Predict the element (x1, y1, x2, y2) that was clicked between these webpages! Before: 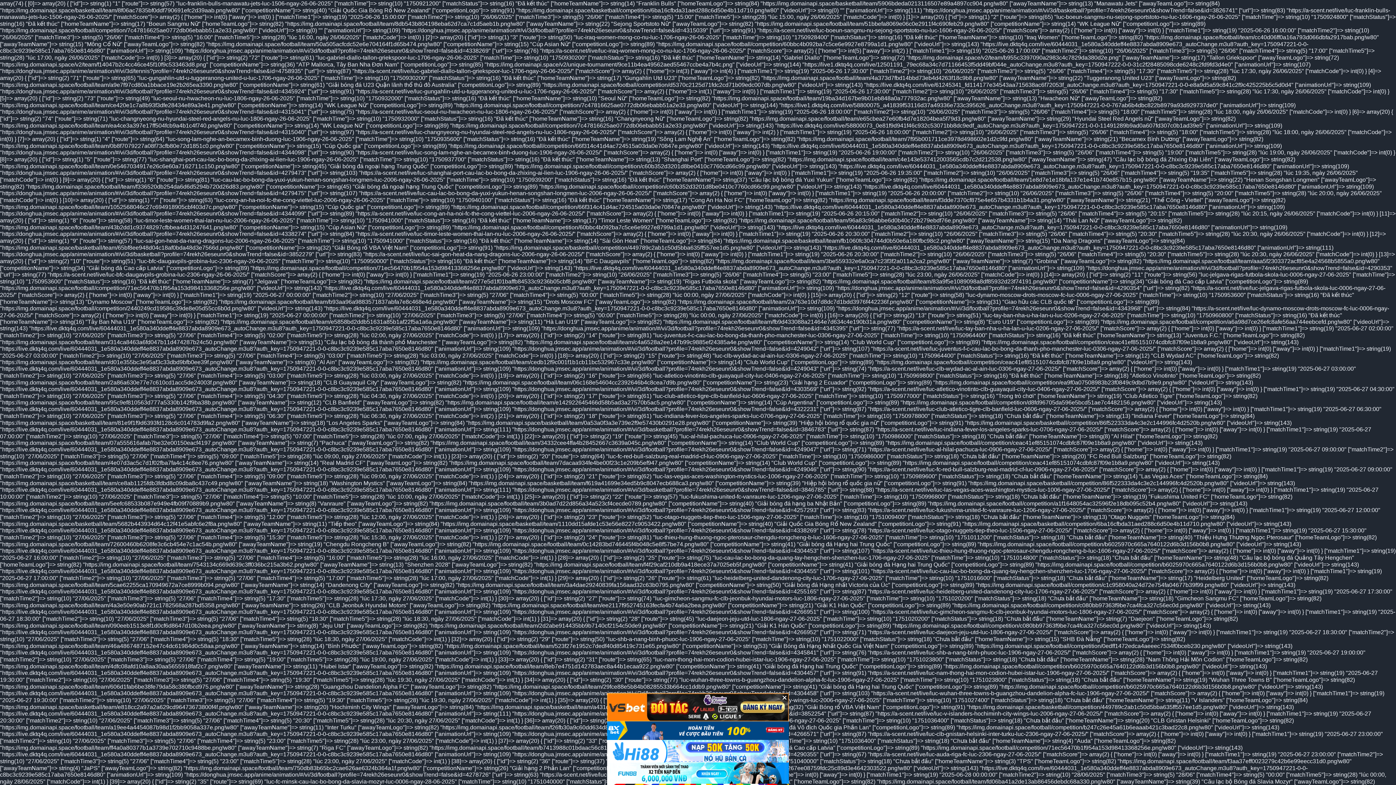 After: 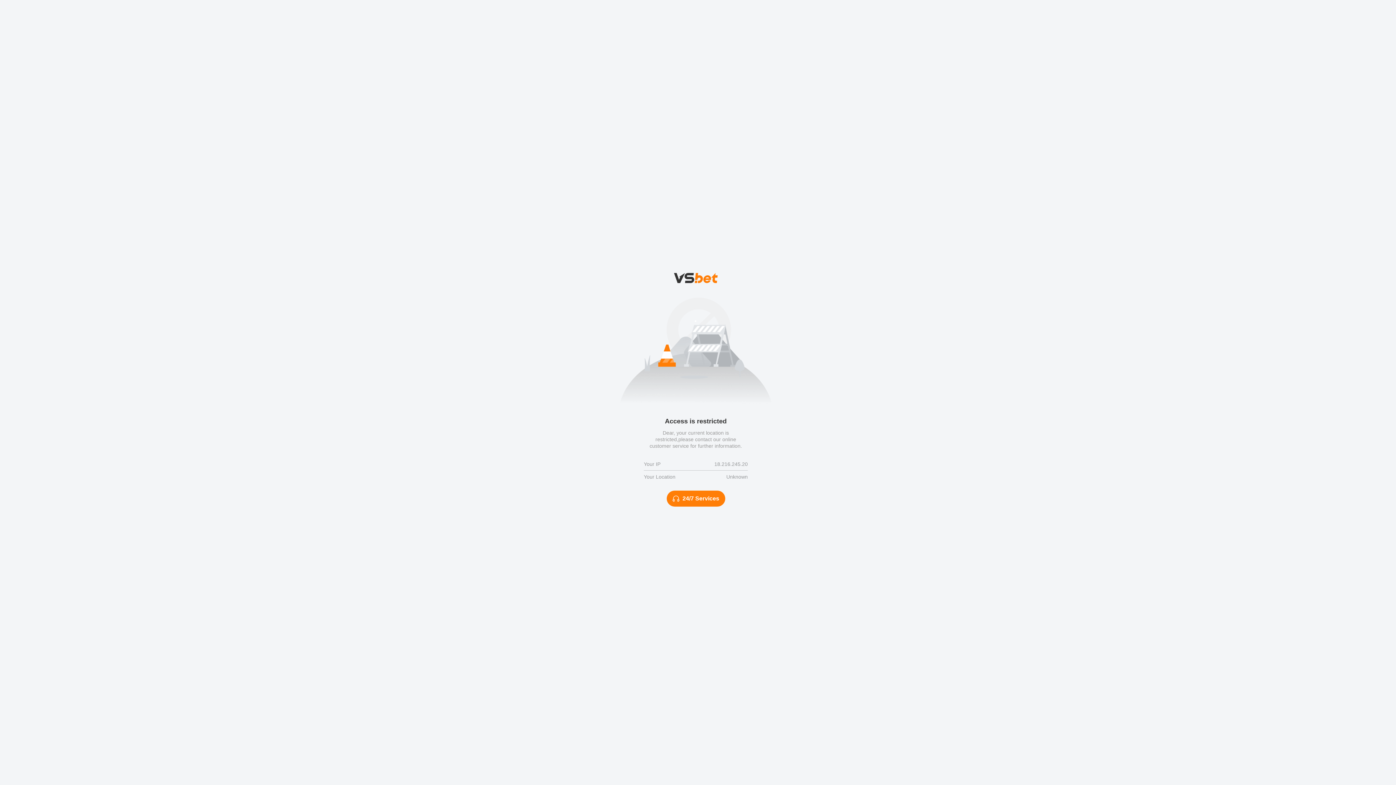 Action: bbox: (607, 740, 789, 762)